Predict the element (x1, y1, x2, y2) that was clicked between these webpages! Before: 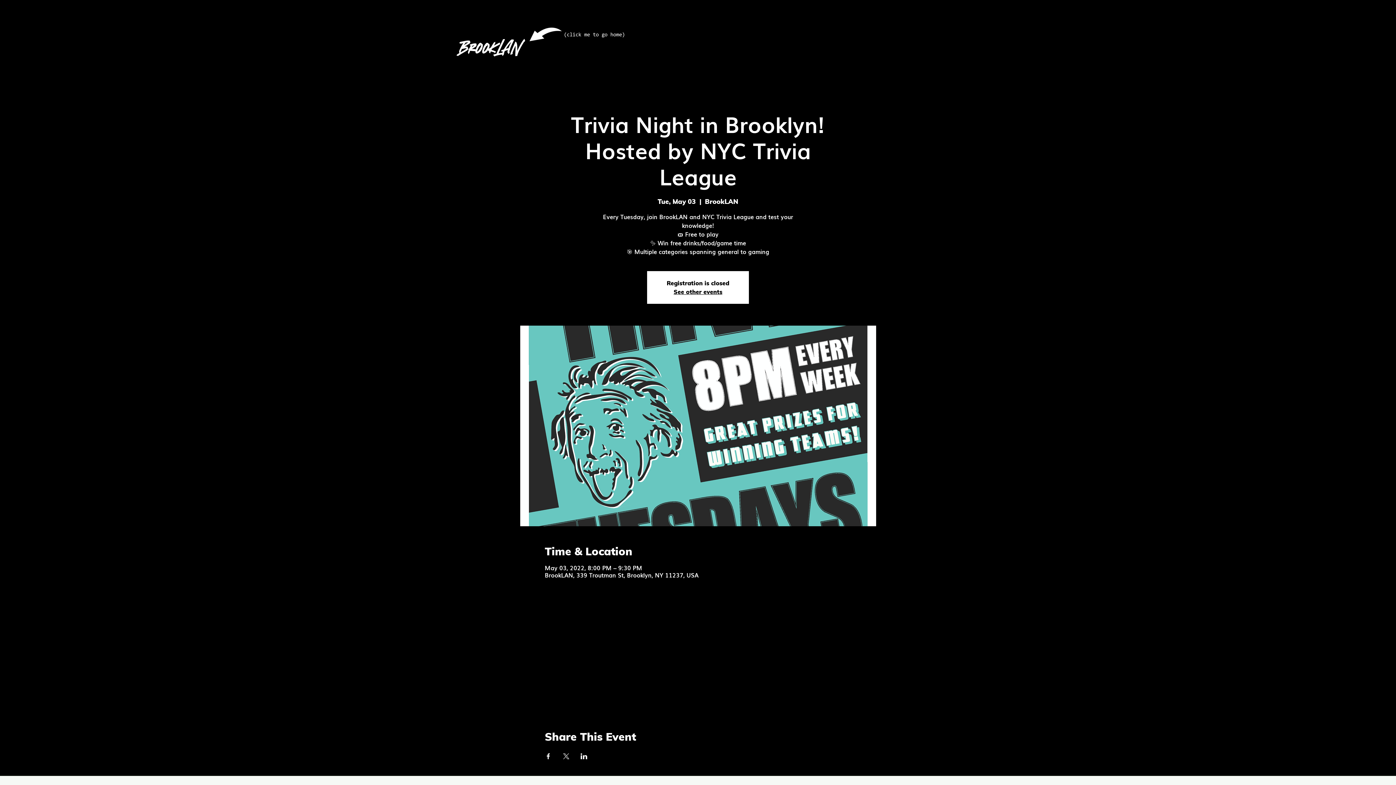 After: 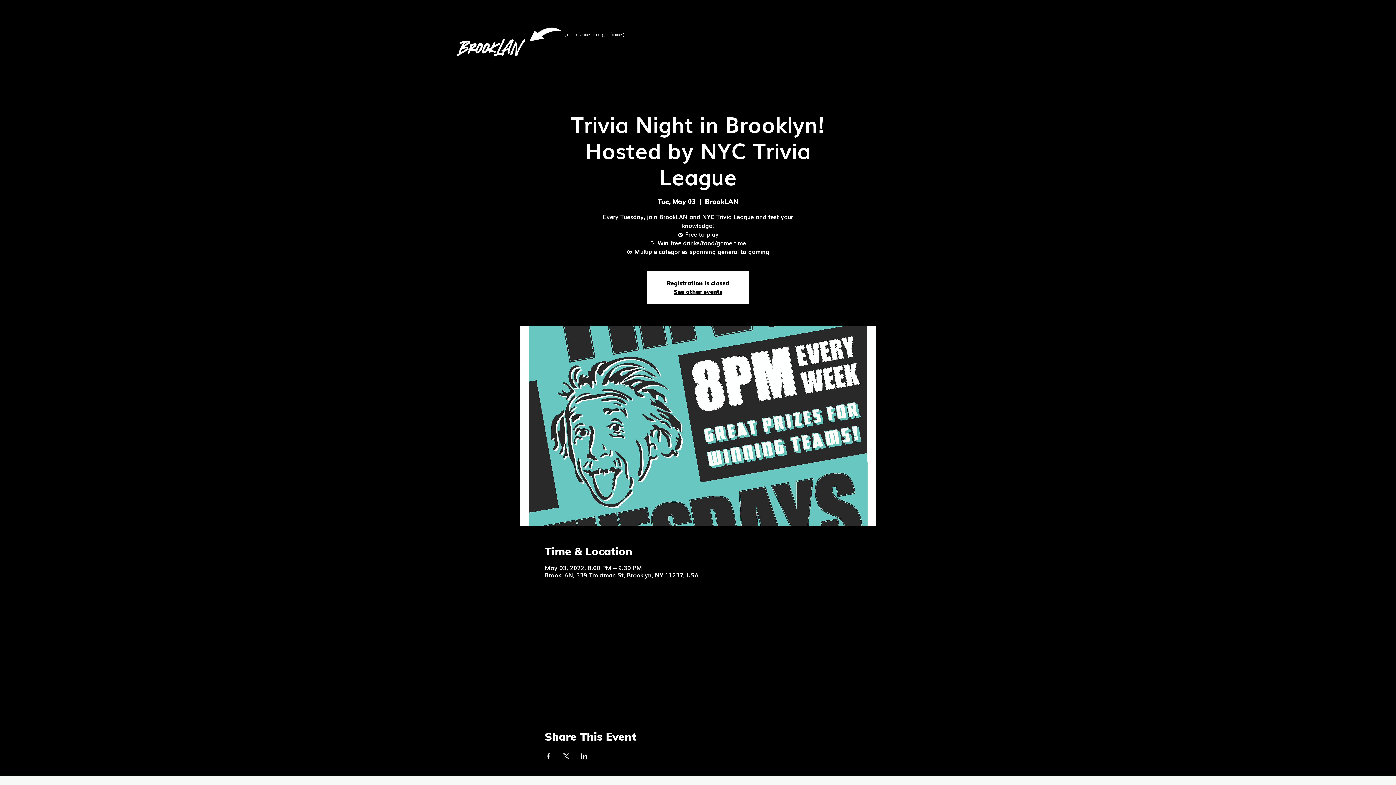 Action: bbox: (544, 753, 551, 759) label: Share event on Facebook